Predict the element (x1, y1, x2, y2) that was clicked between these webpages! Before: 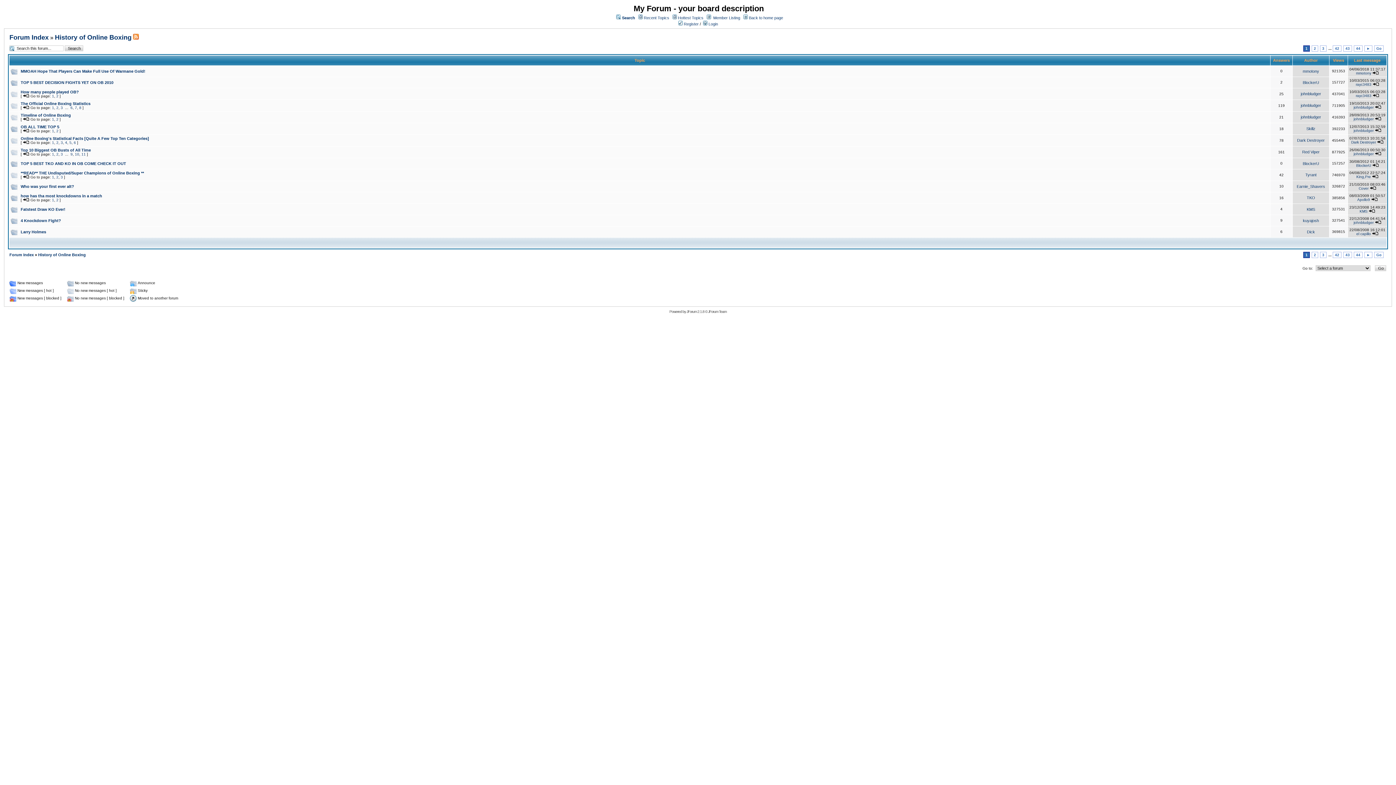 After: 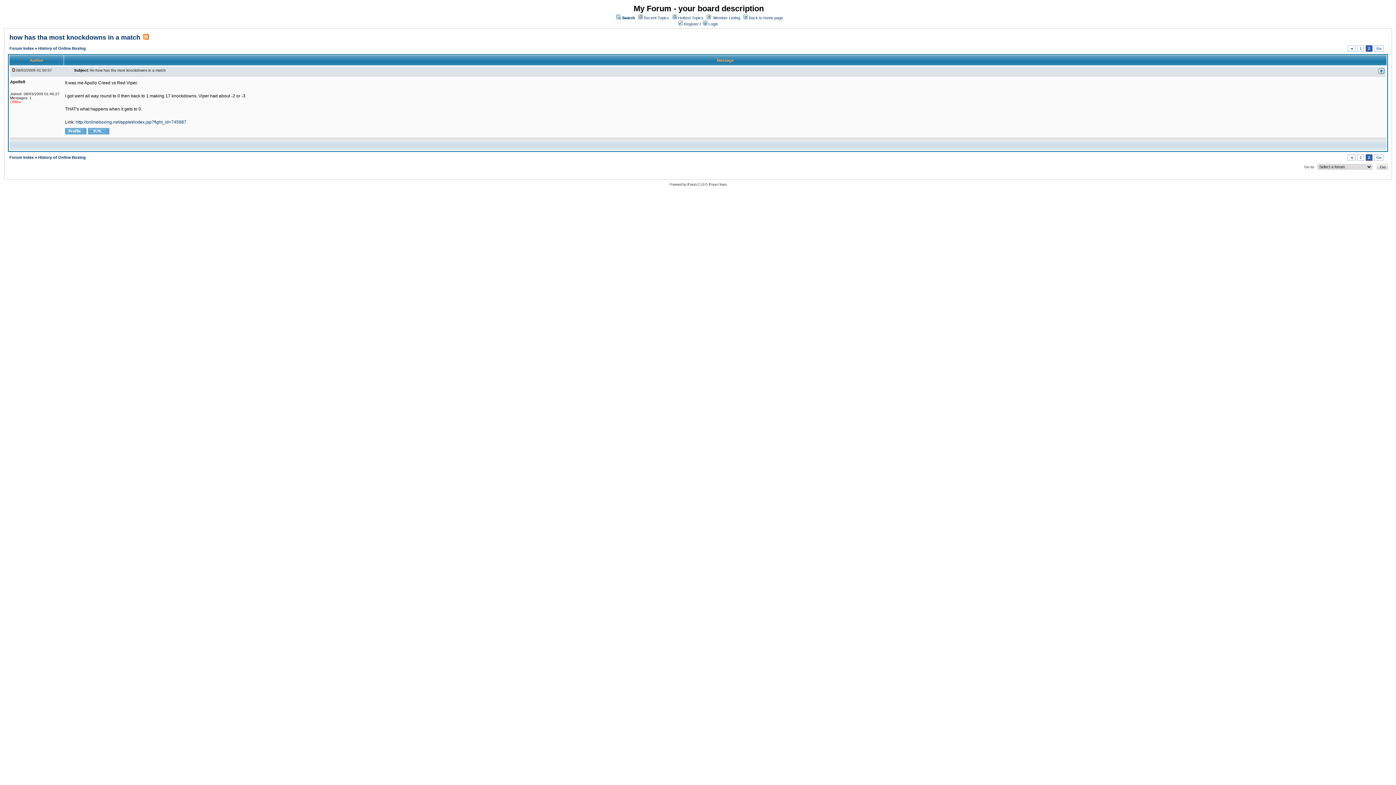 Action: bbox: (56, 198, 58, 202) label: 2